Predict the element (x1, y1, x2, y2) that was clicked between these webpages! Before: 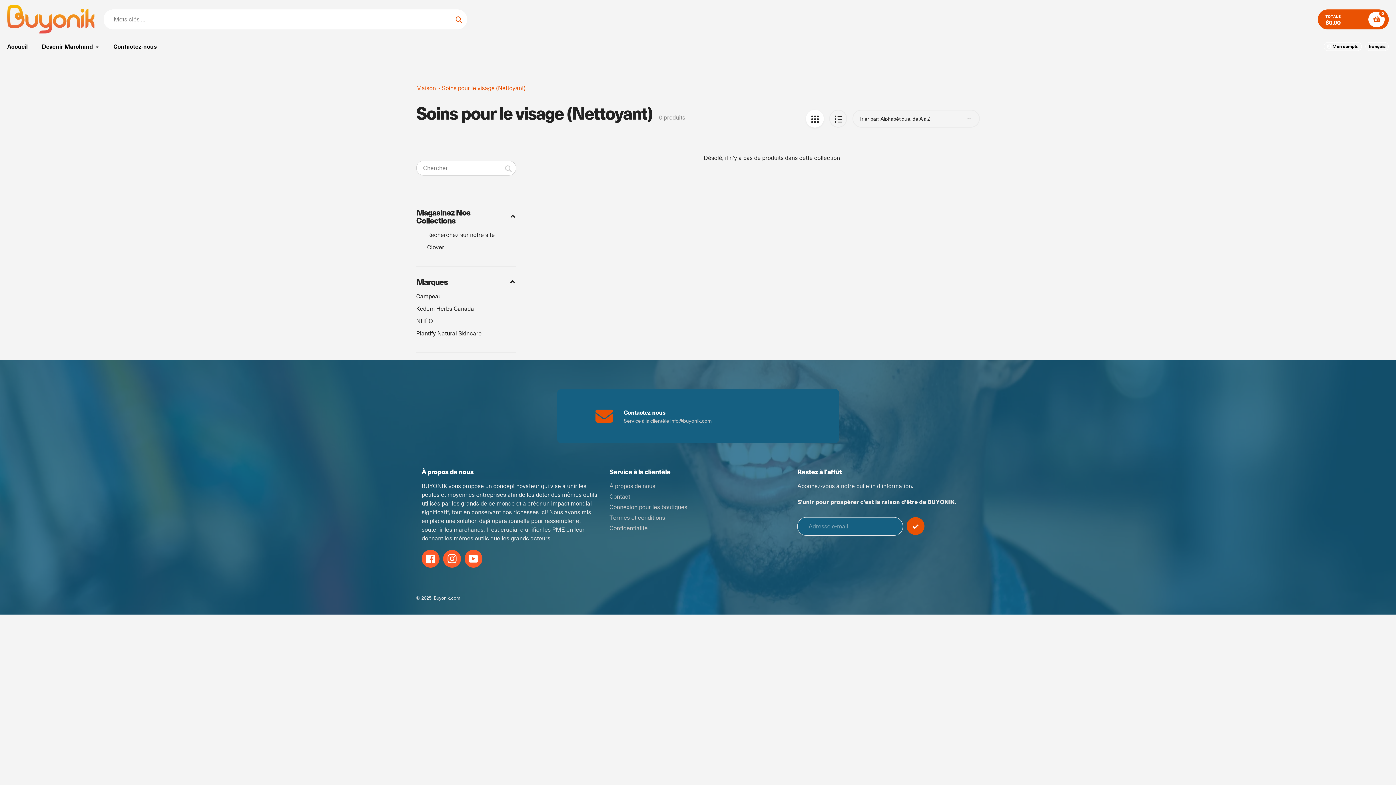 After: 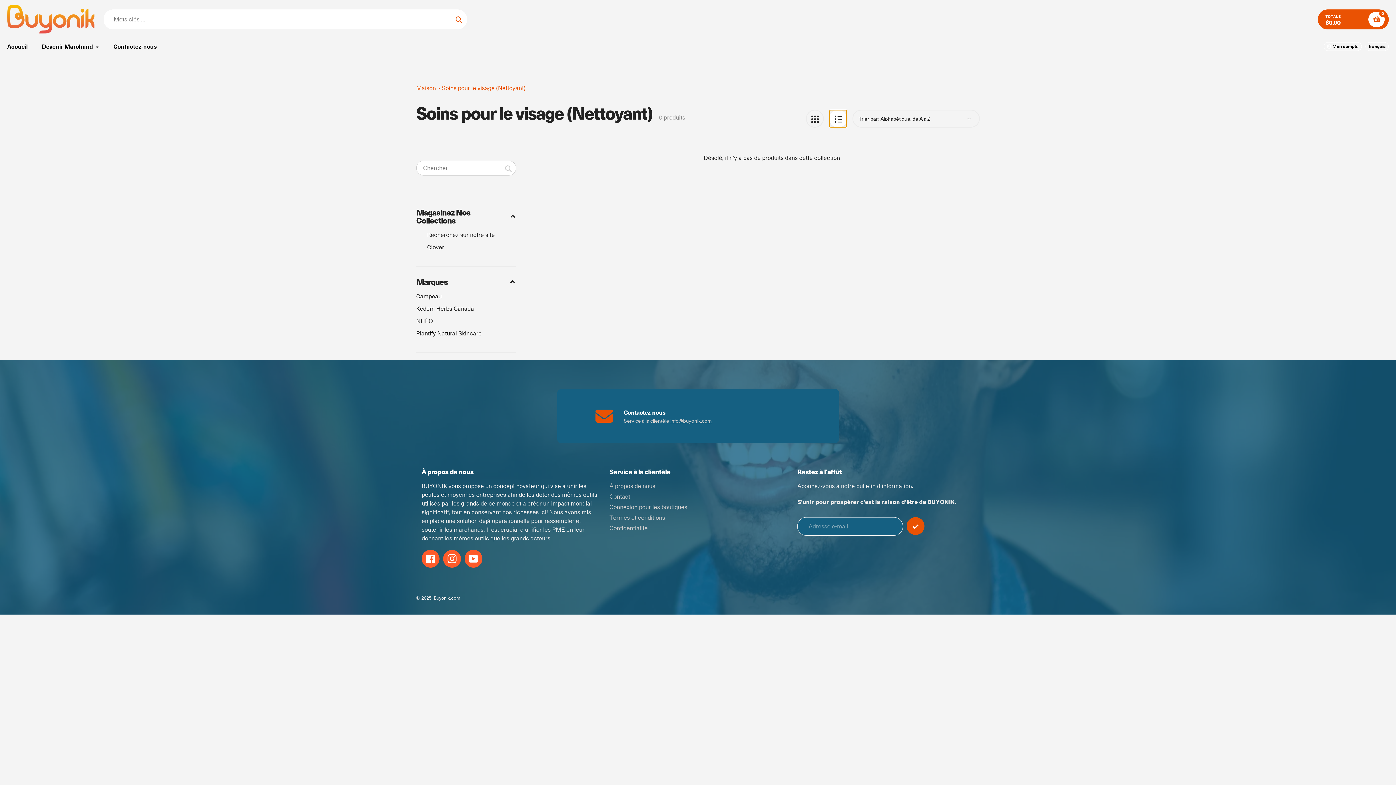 Action: label: Translation missing: fr.collections.general.list bbox: (829, 109, 847, 127)